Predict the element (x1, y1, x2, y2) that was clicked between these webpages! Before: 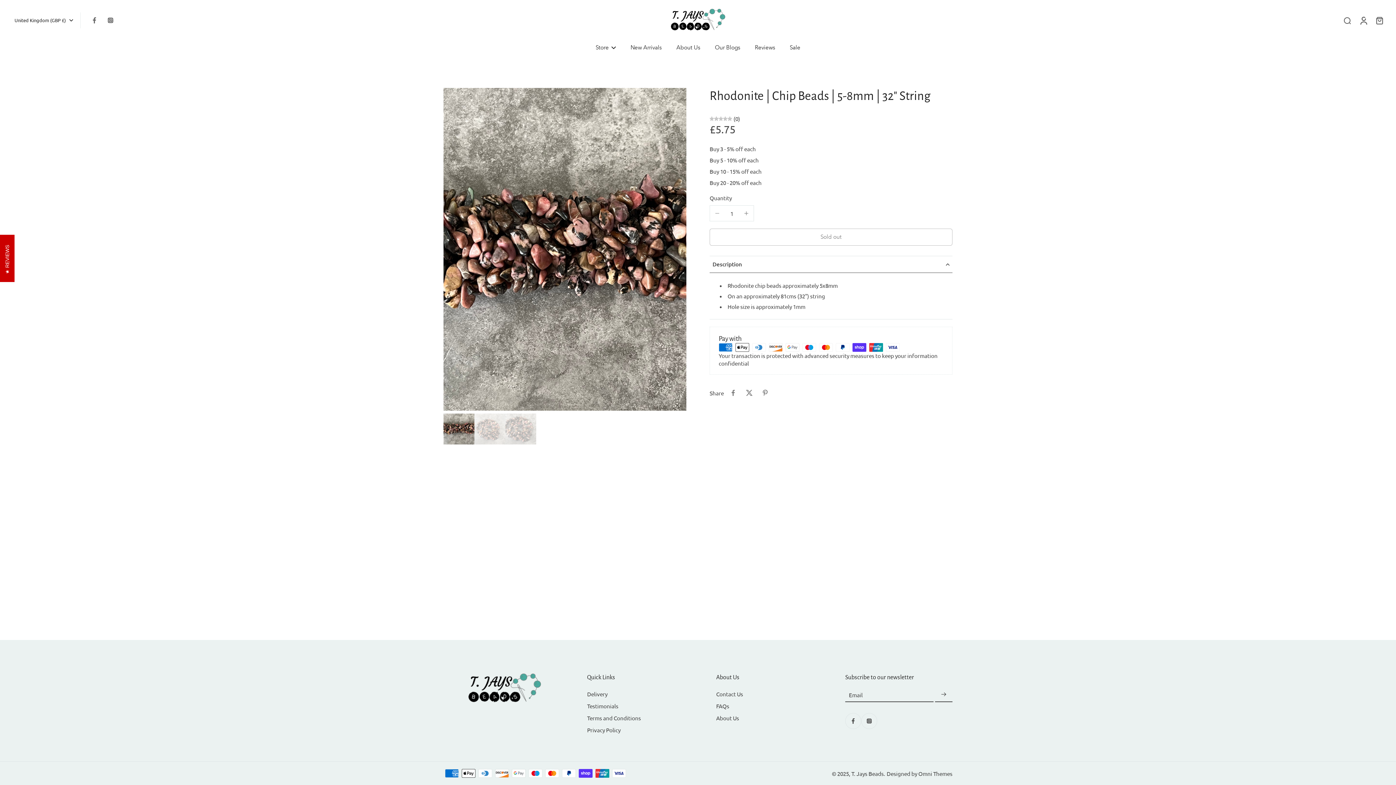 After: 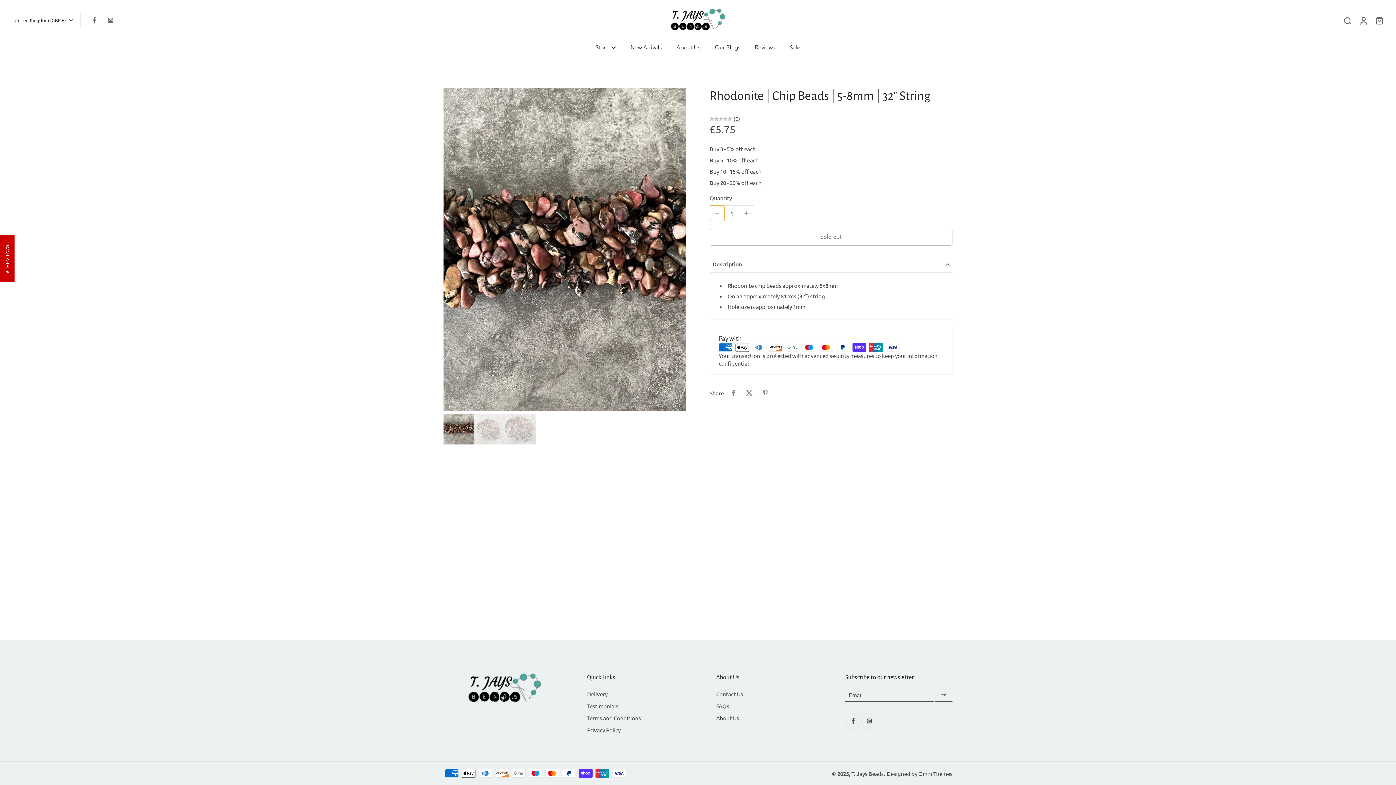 Action: bbox: (710, 205, 724, 221) label: minus